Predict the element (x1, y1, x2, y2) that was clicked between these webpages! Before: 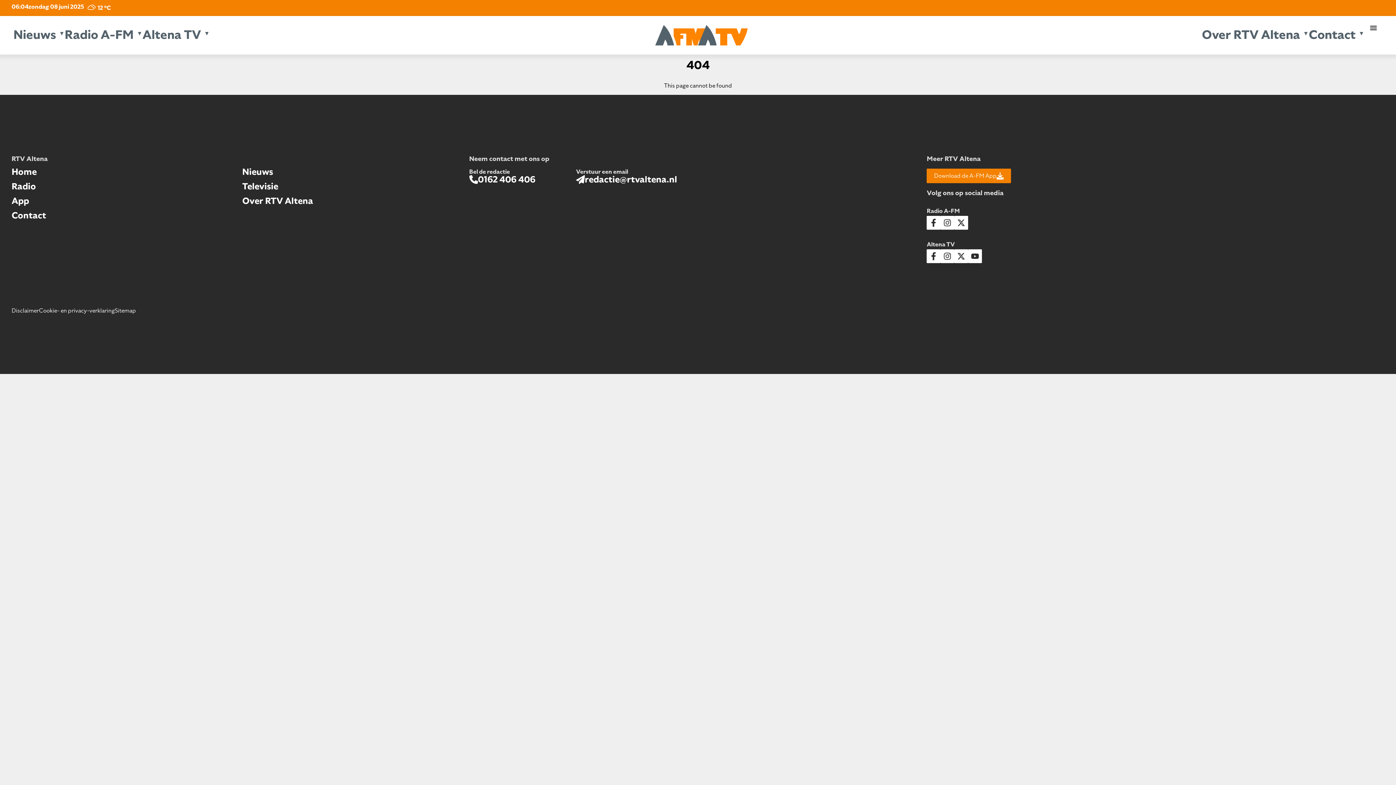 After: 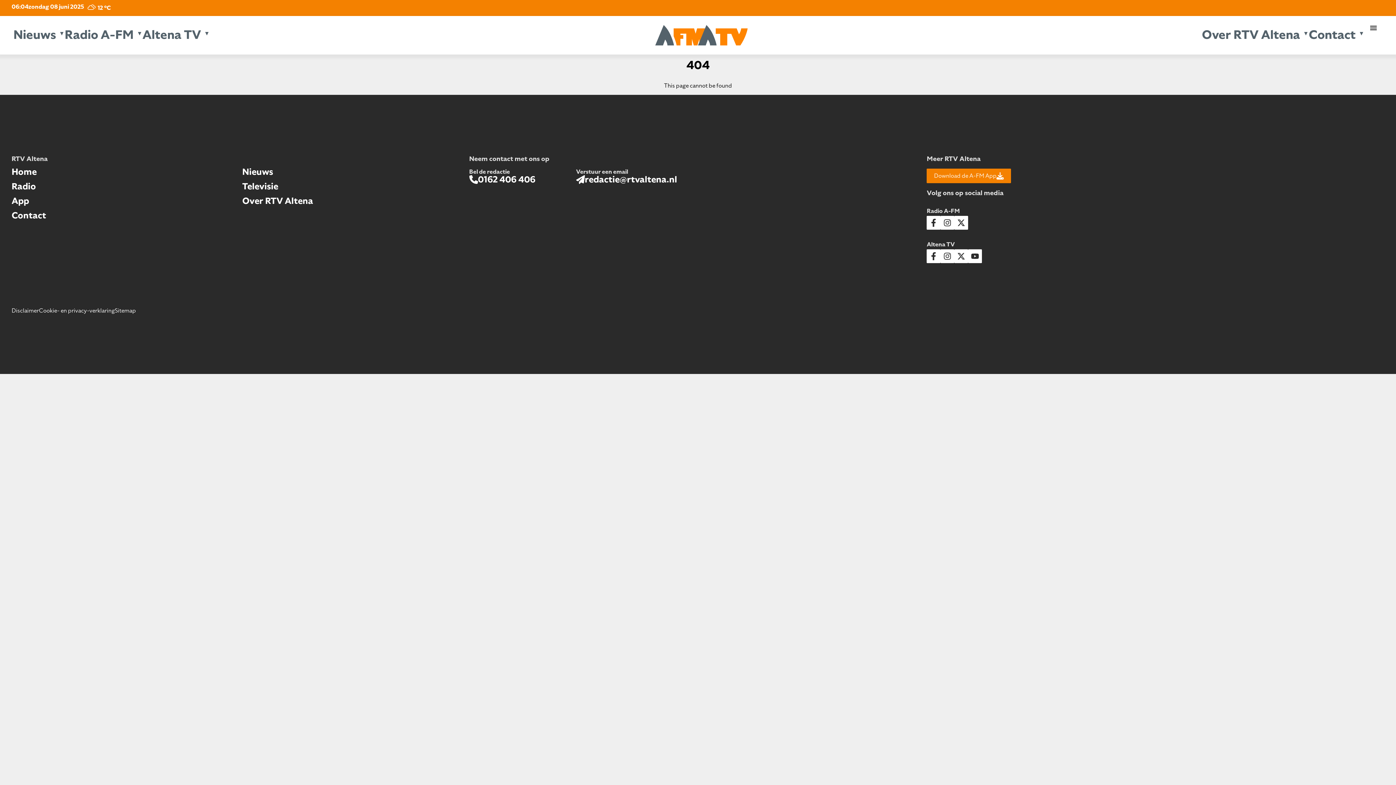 Action: bbox: (954, 249, 968, 263)